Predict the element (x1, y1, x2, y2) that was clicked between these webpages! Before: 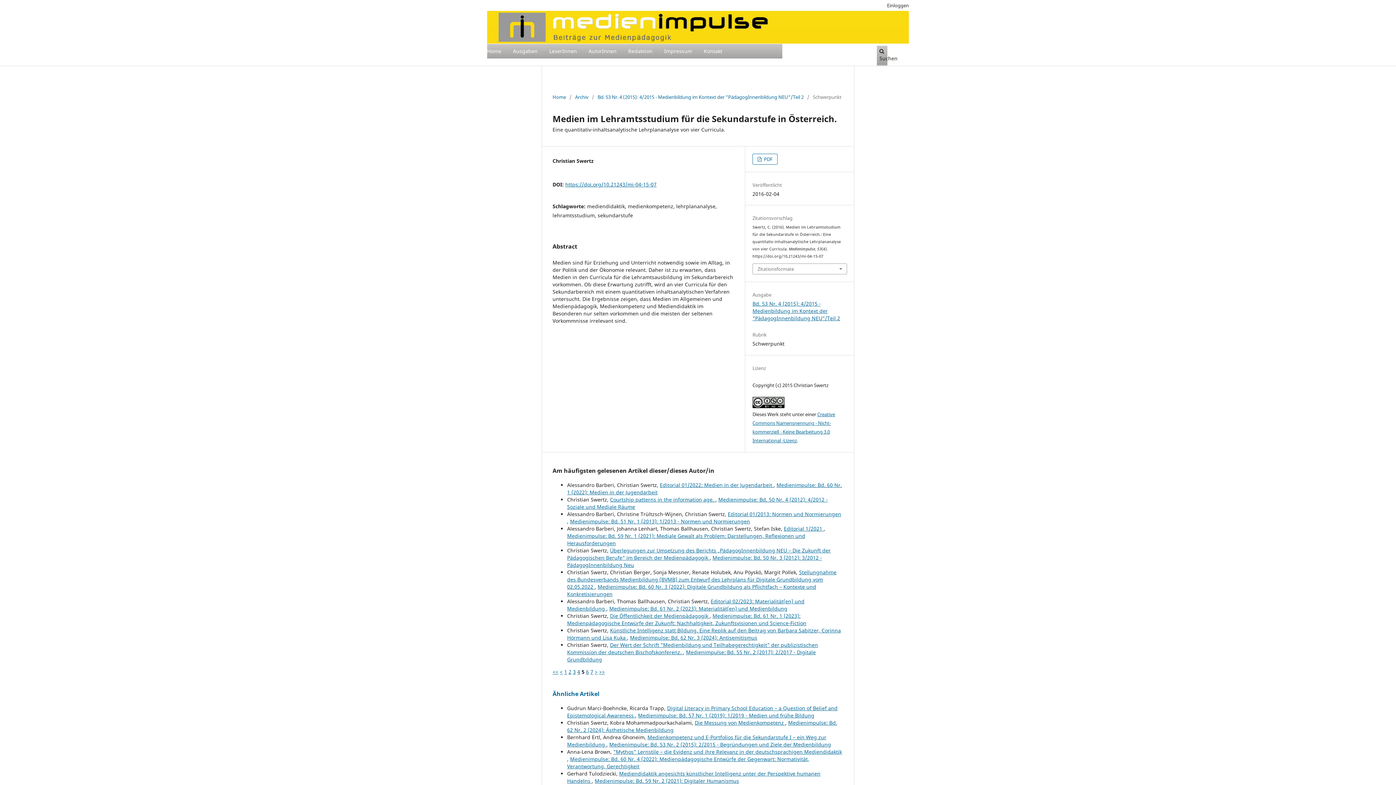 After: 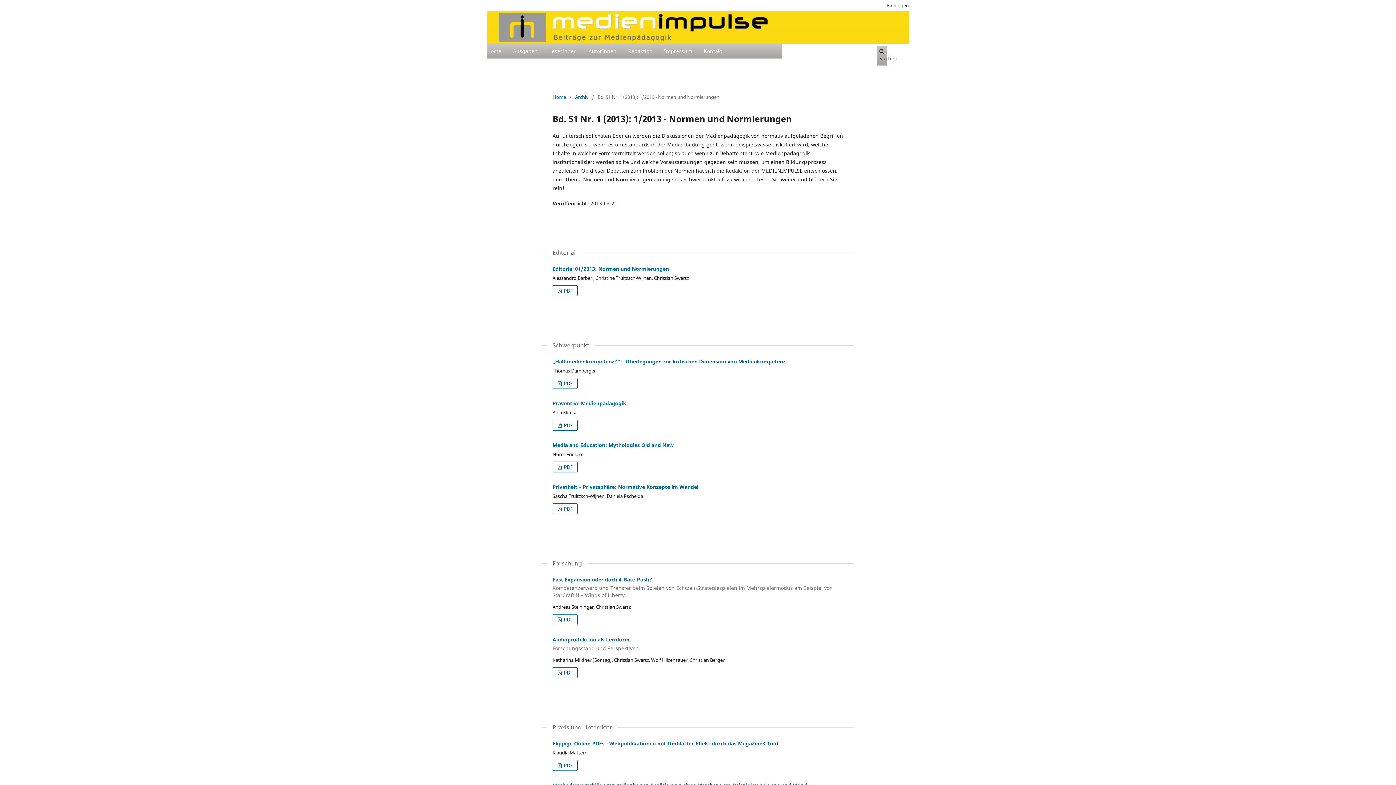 Action: label: Medienimpulse: Bd. 51 Nr. 1 (2013): 1/2013 - Normen und Normierungen bbox: (570, 518, 750, 524)